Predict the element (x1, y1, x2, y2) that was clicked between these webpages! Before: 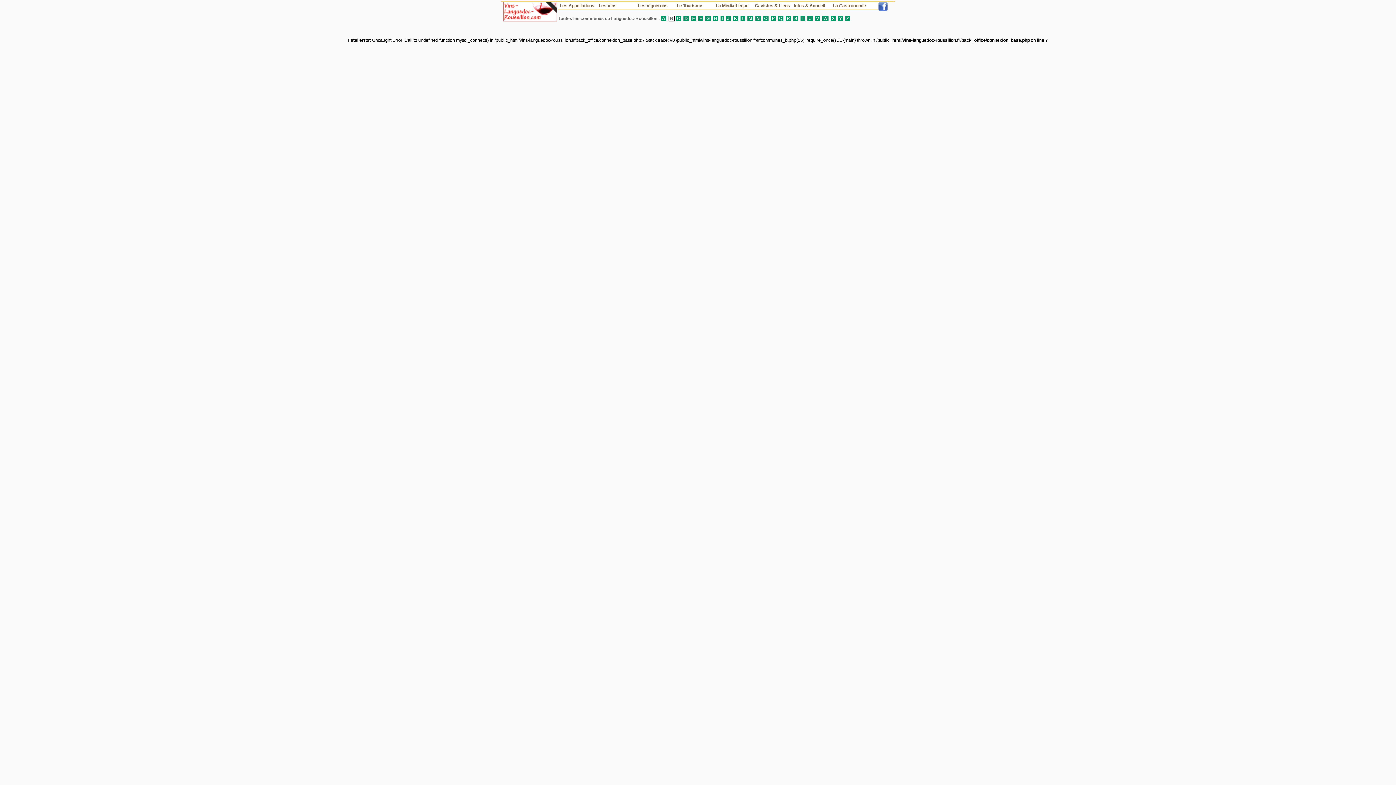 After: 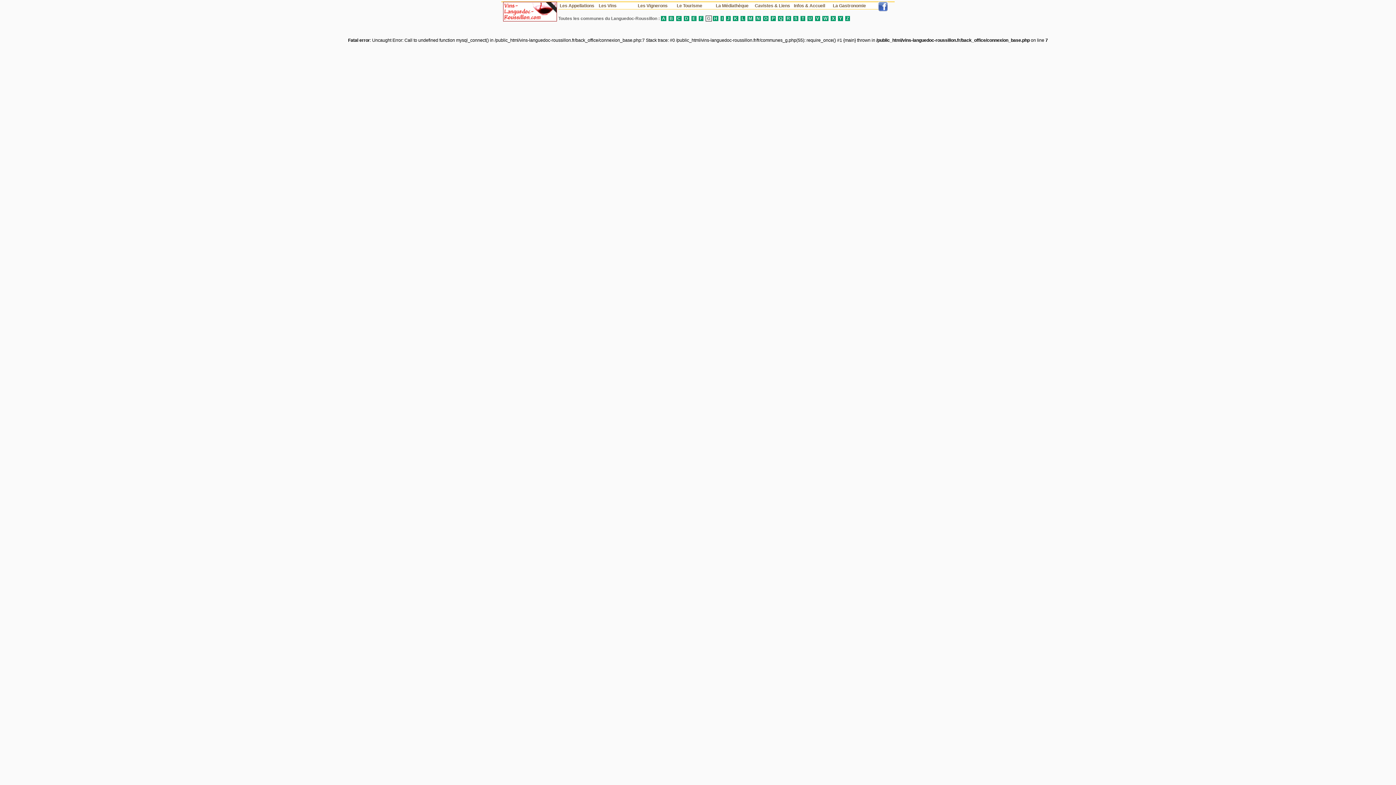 Action: bbox: (705, 16, 710, 21) label:  G 